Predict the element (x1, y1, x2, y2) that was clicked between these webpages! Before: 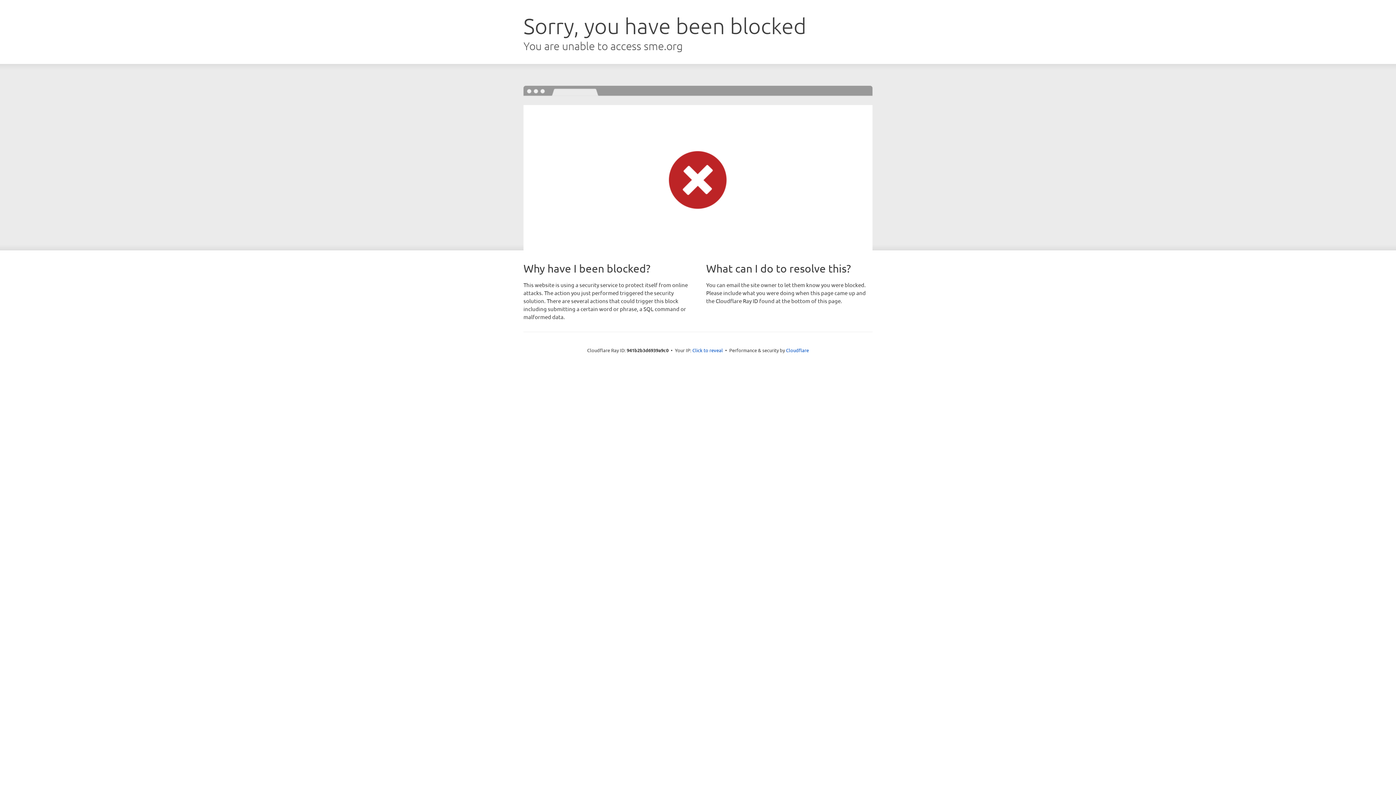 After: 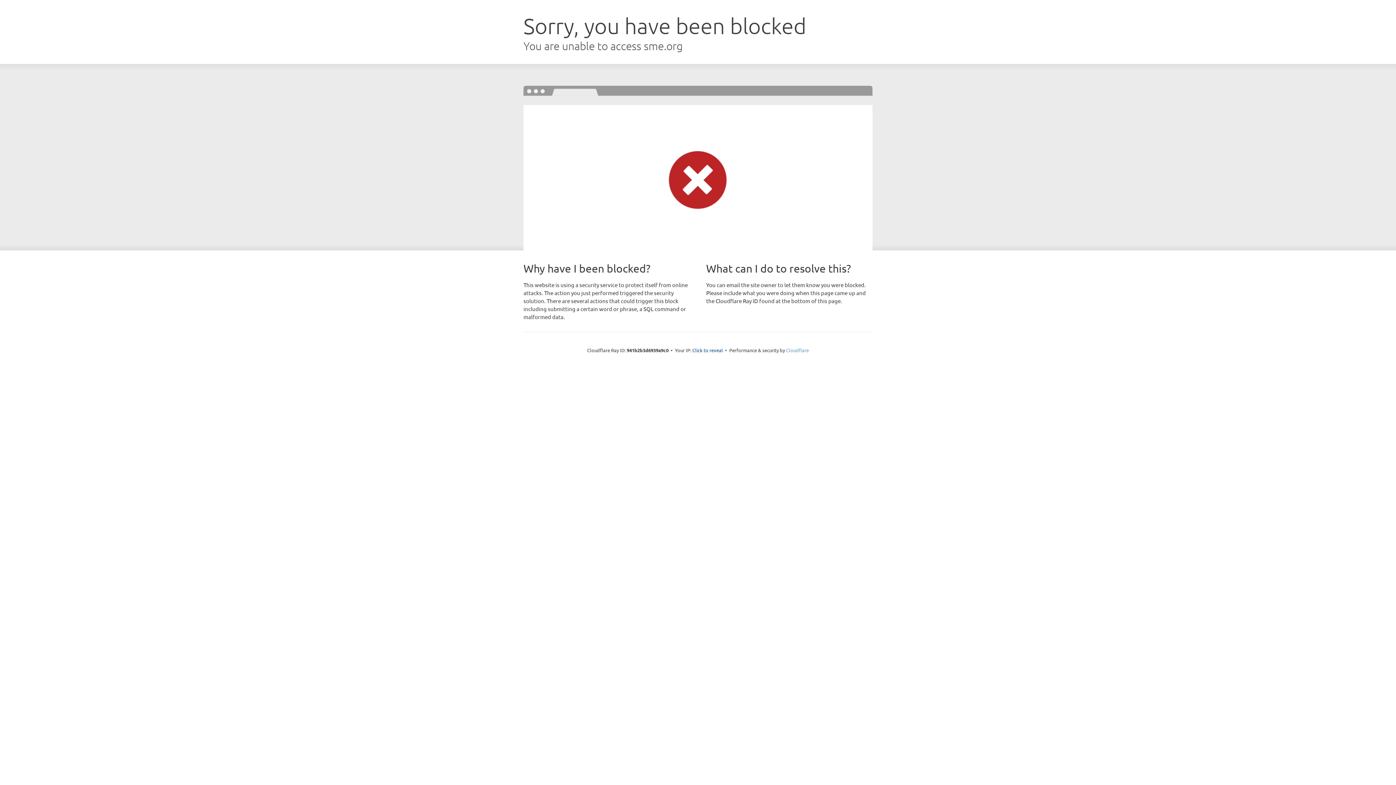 Action: label: Cloudflare bbox: (786, 347, 809, 353)